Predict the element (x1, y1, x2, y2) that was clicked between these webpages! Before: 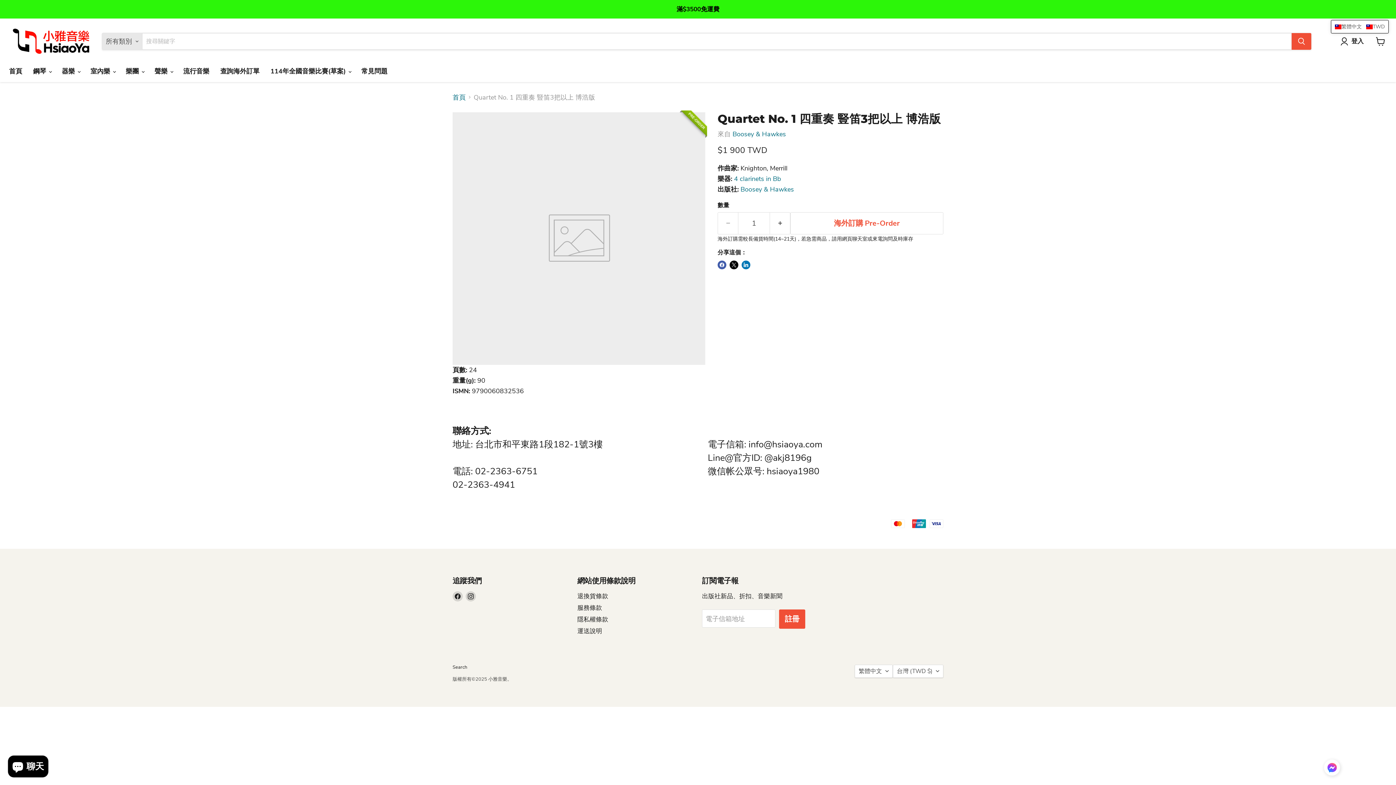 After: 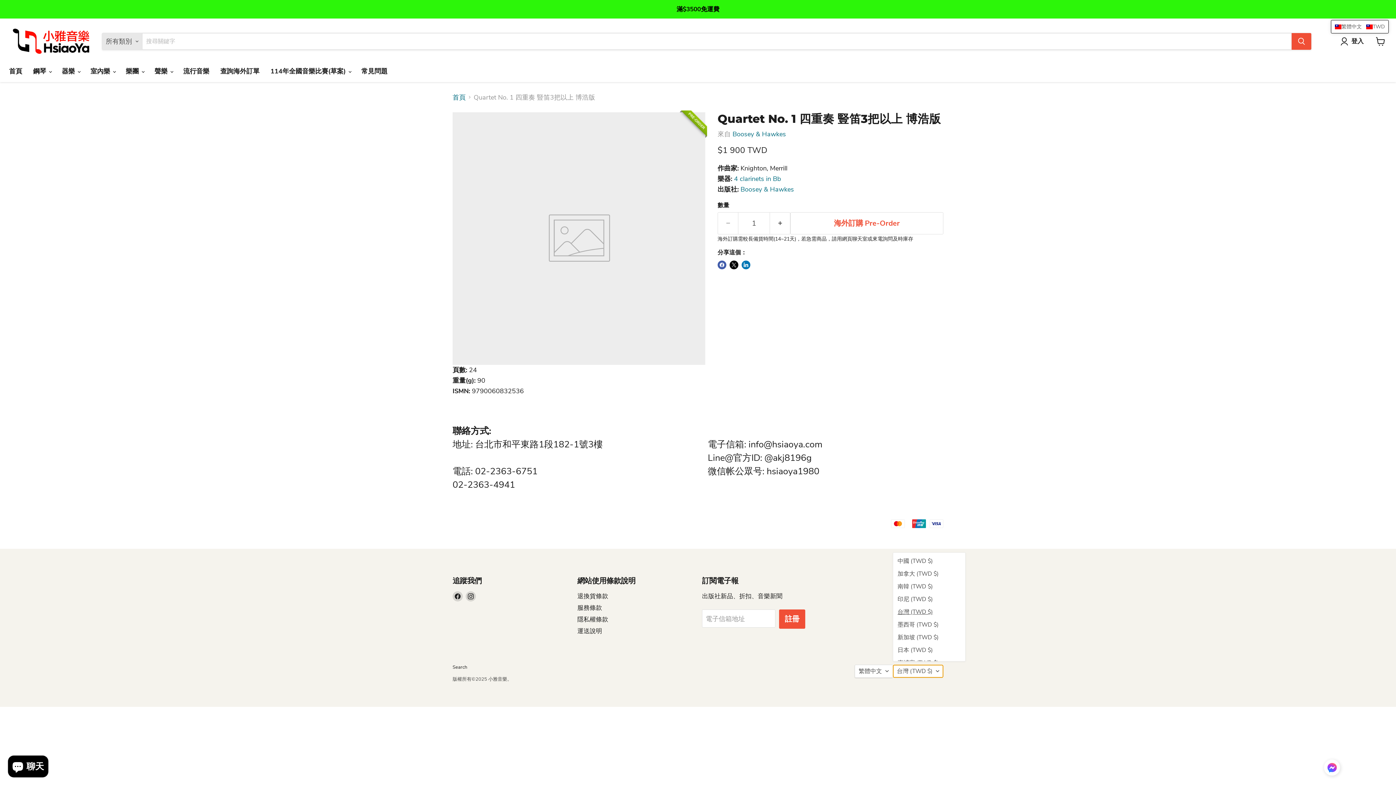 Action: bbox: (893, 664, 943, 678) label: 台灣 (TWD $)